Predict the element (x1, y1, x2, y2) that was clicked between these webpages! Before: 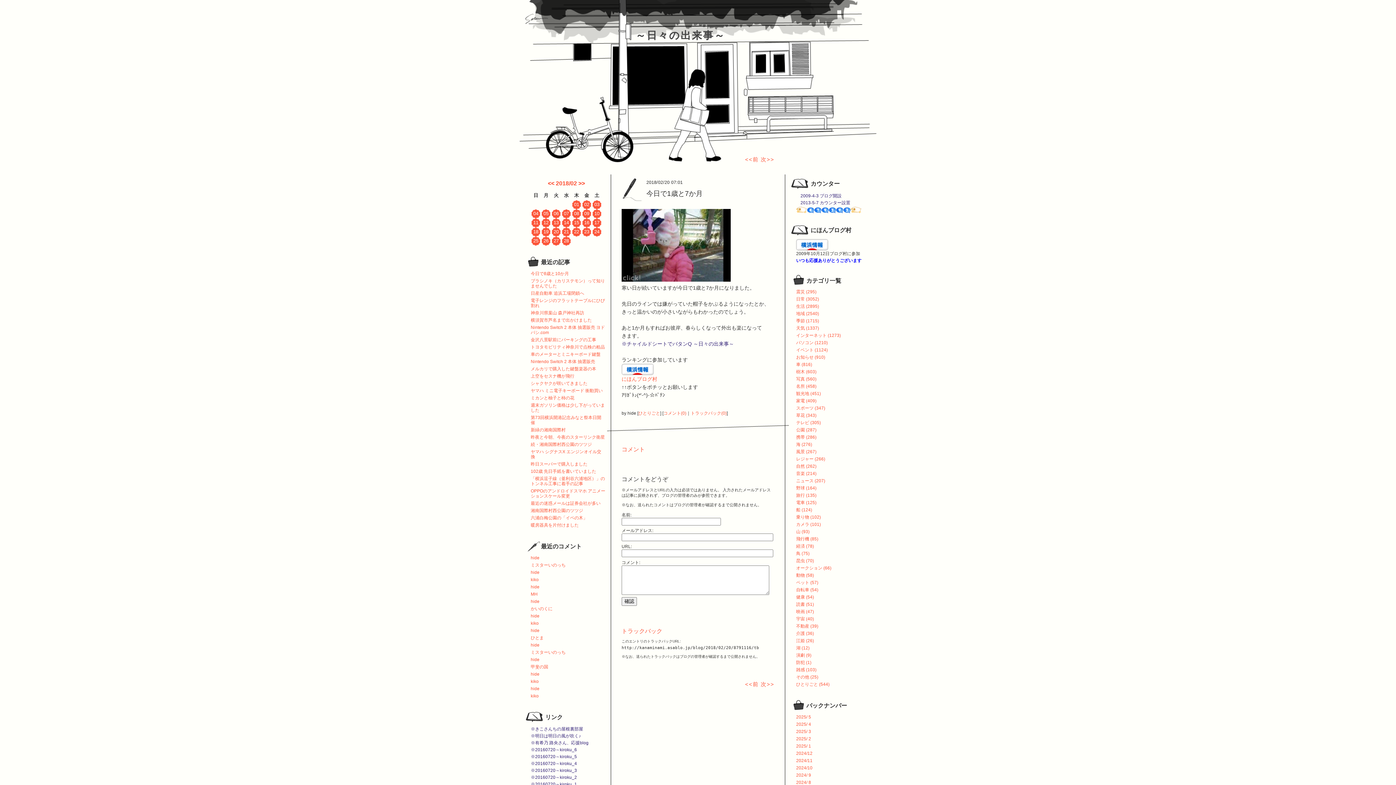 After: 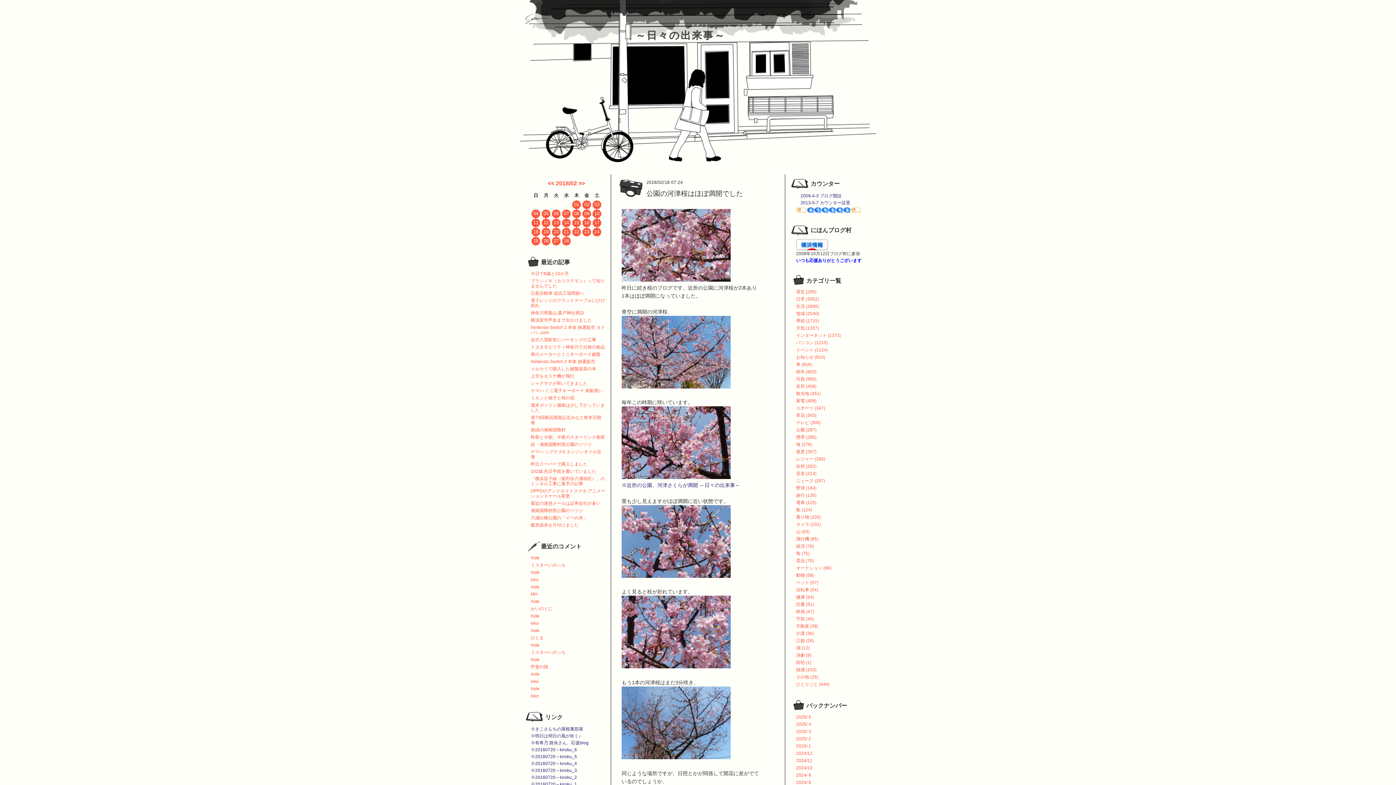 Action: bbox: (530, 227, 541, 236) label: 18